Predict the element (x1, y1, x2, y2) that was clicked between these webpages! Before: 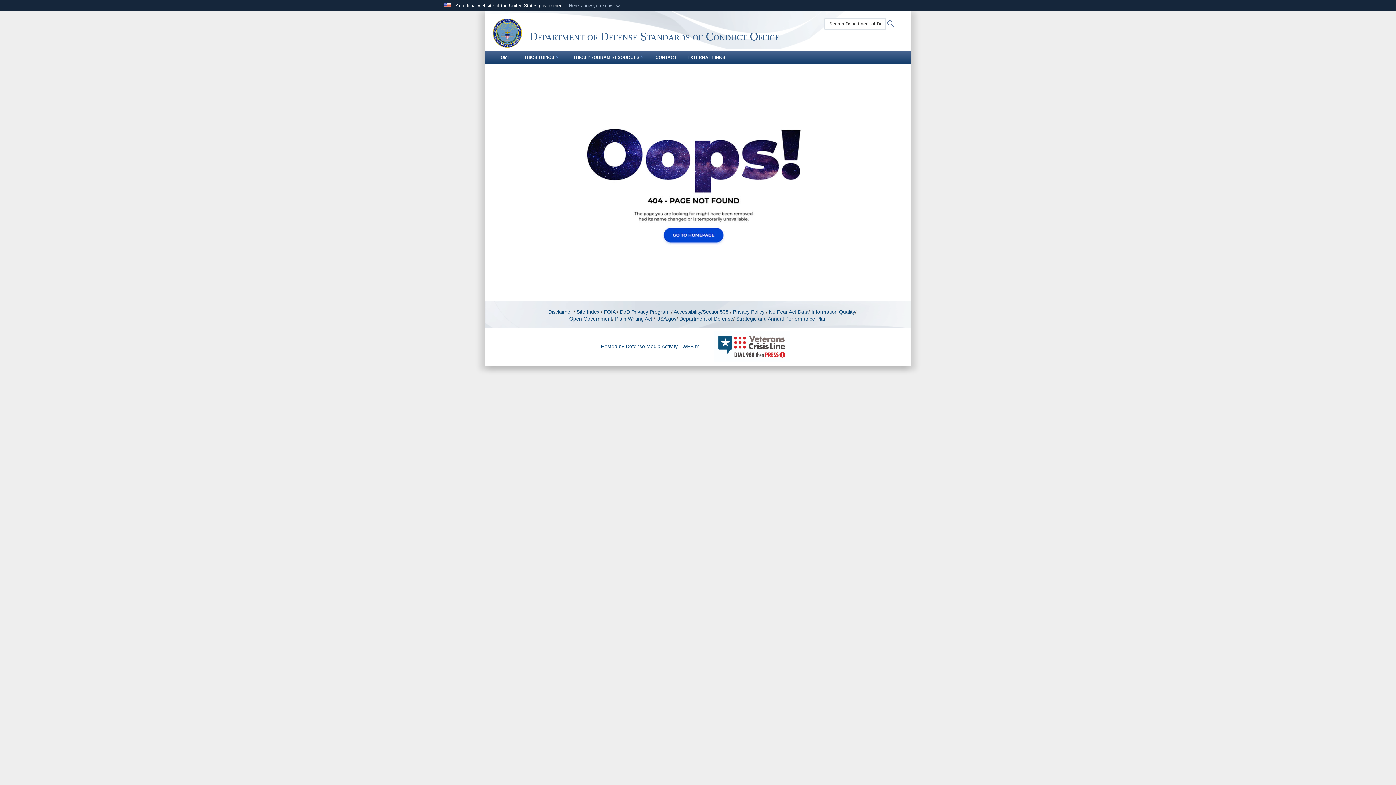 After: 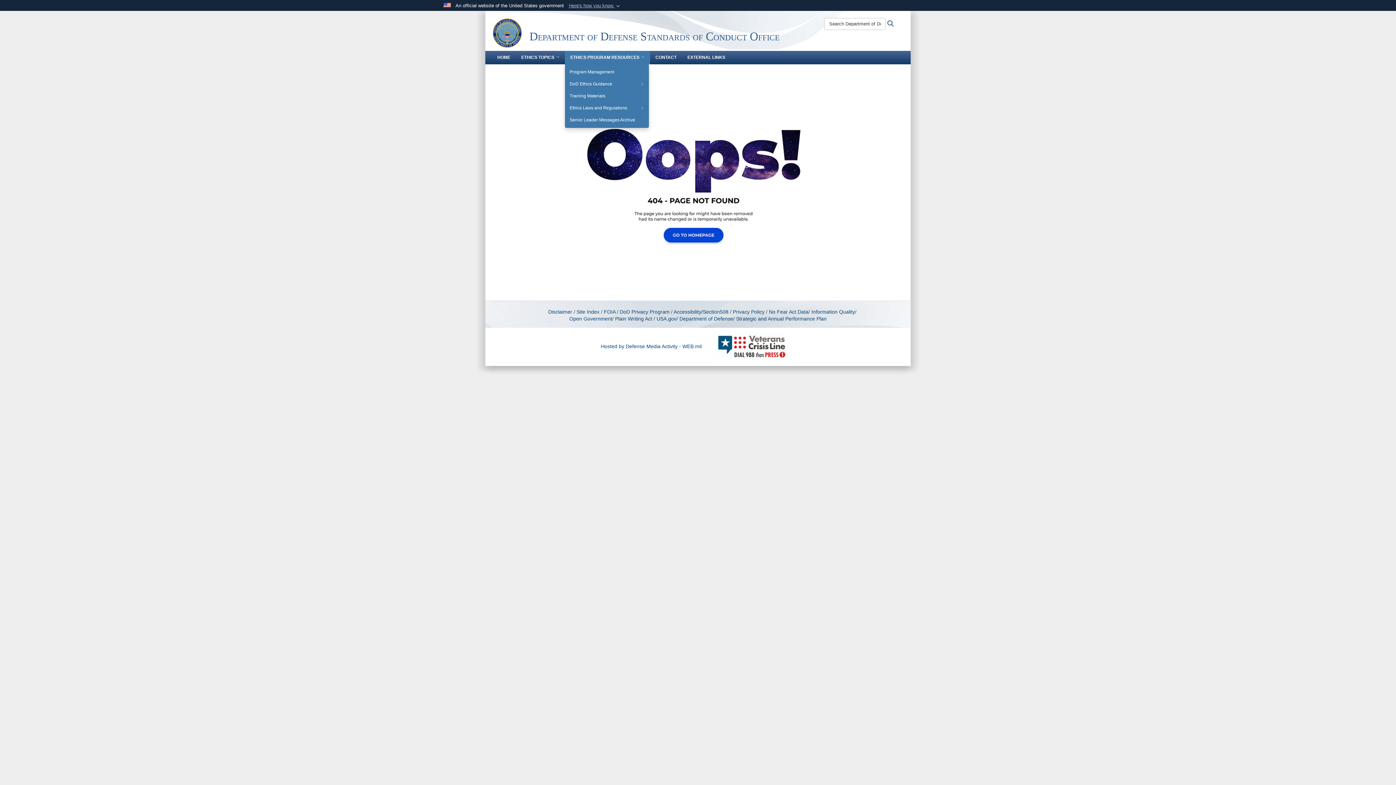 Action: label: ETHICS PROGRAM RESOURCES bbox: (565, 50, 650, 64)